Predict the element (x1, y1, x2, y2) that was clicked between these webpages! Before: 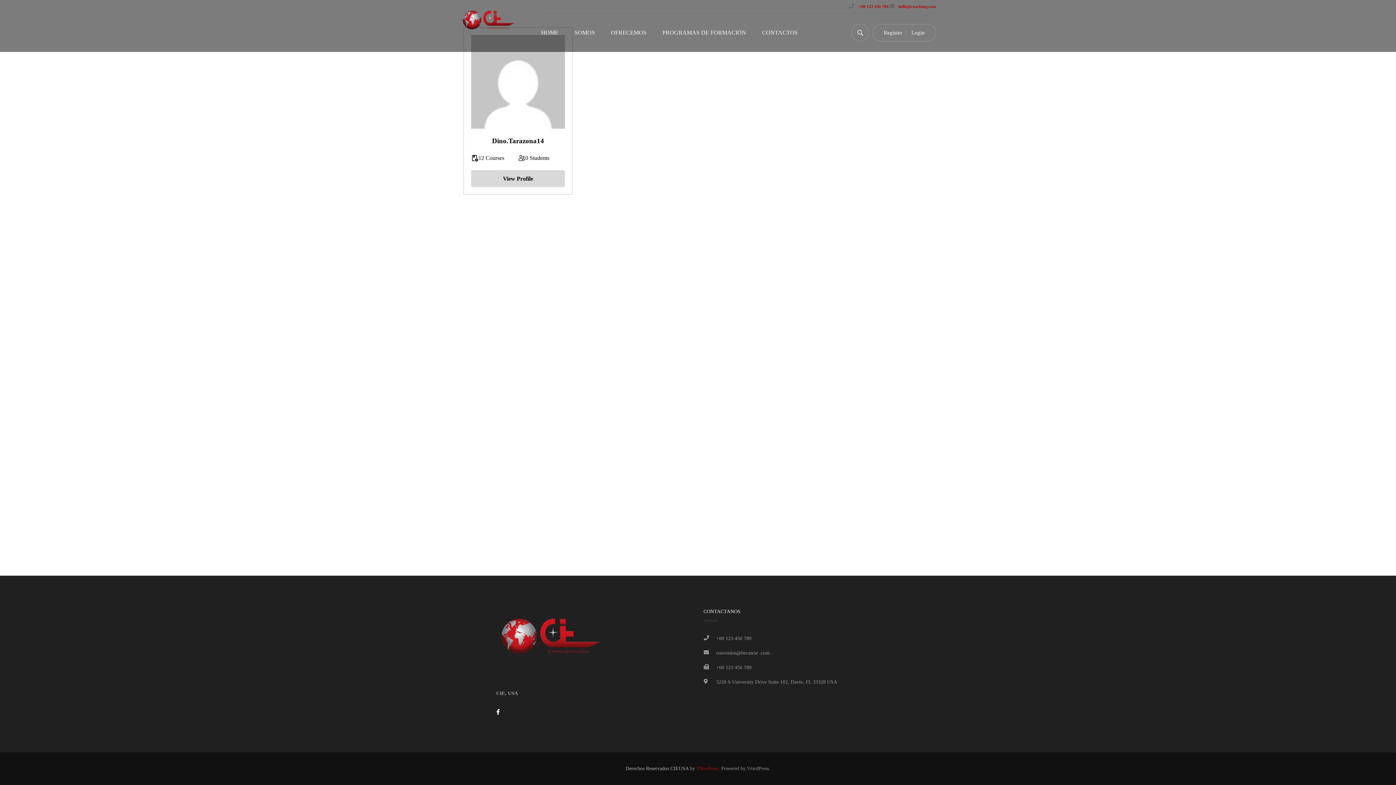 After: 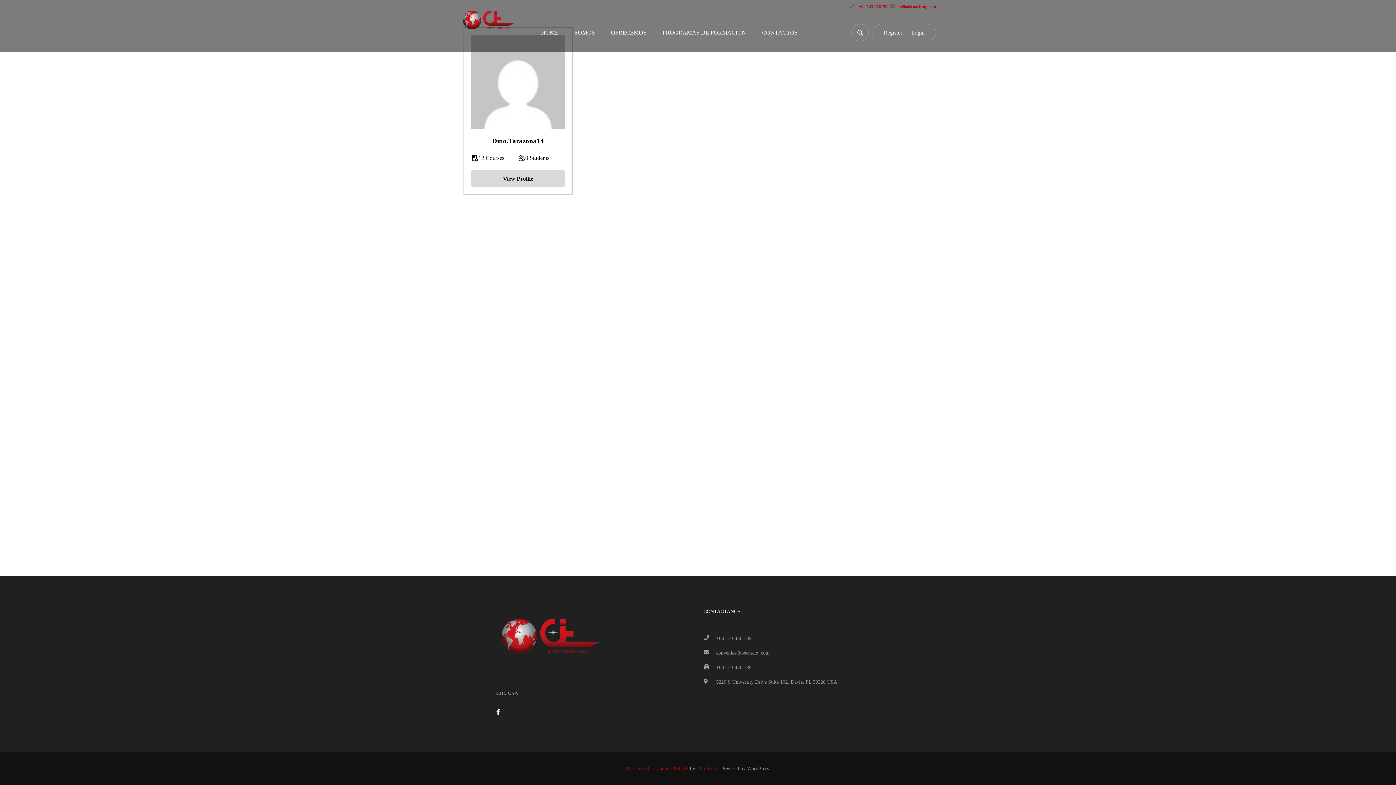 Action: bbox: (625, 766, 688, 771) label: Derechos Reservados CIEUSA